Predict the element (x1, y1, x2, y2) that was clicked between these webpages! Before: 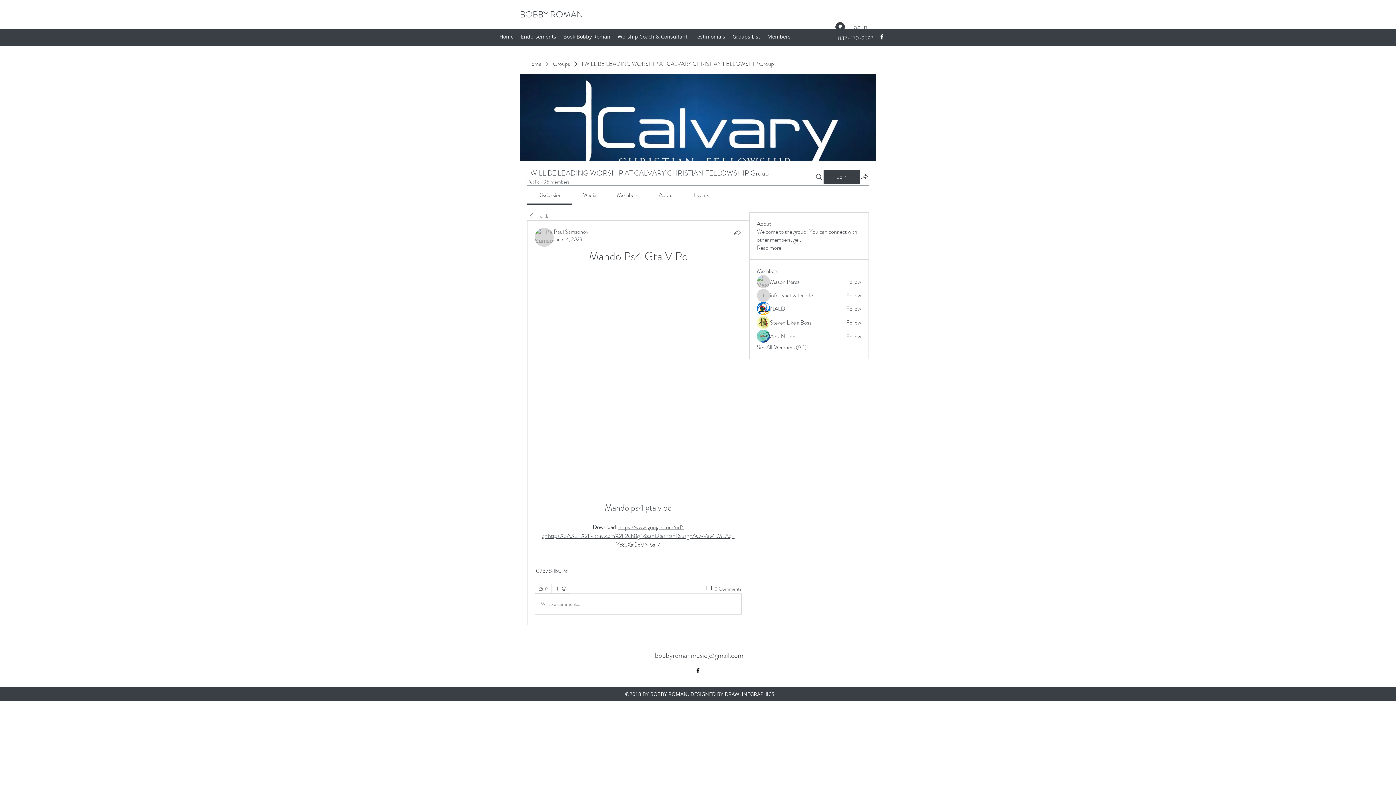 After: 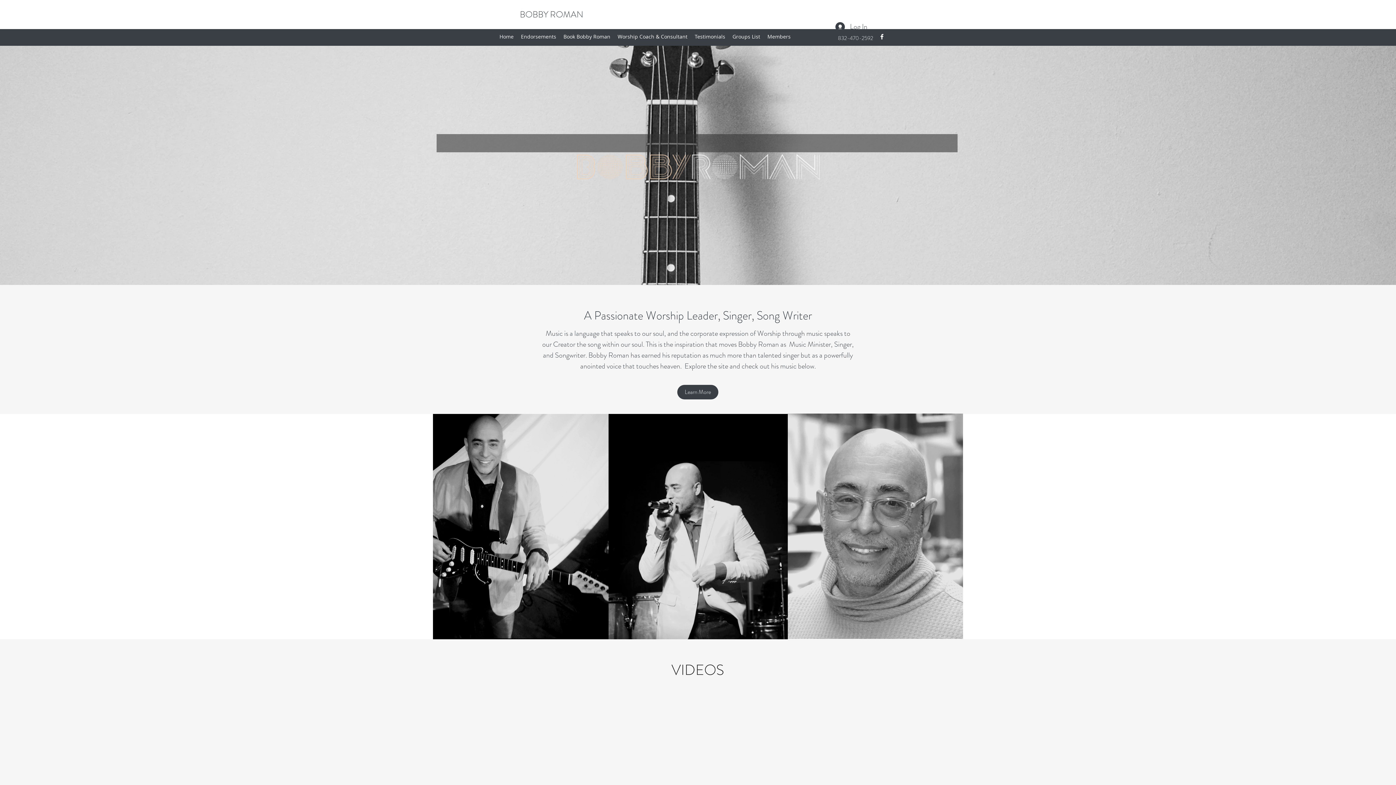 Action: label: Home bbox: (527, 60, 541, 68)